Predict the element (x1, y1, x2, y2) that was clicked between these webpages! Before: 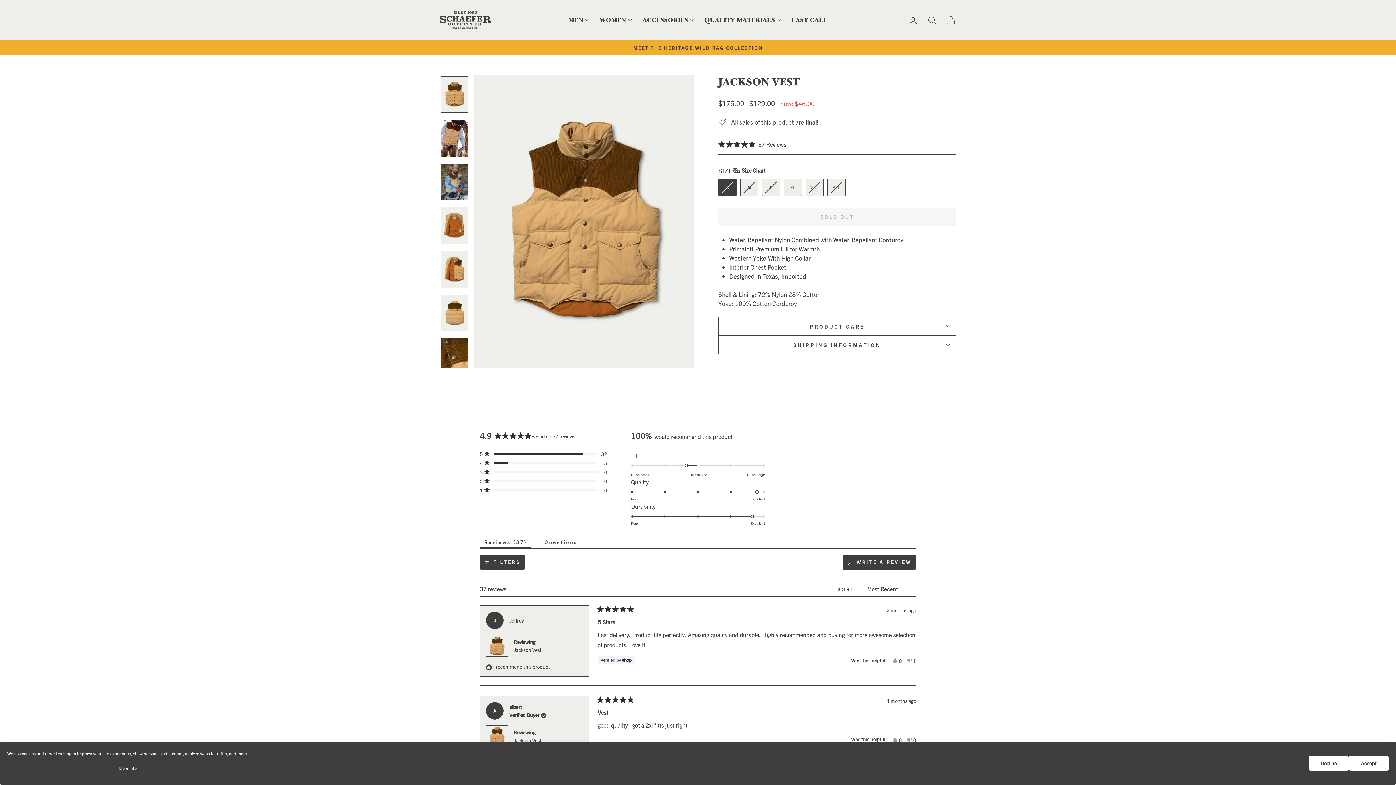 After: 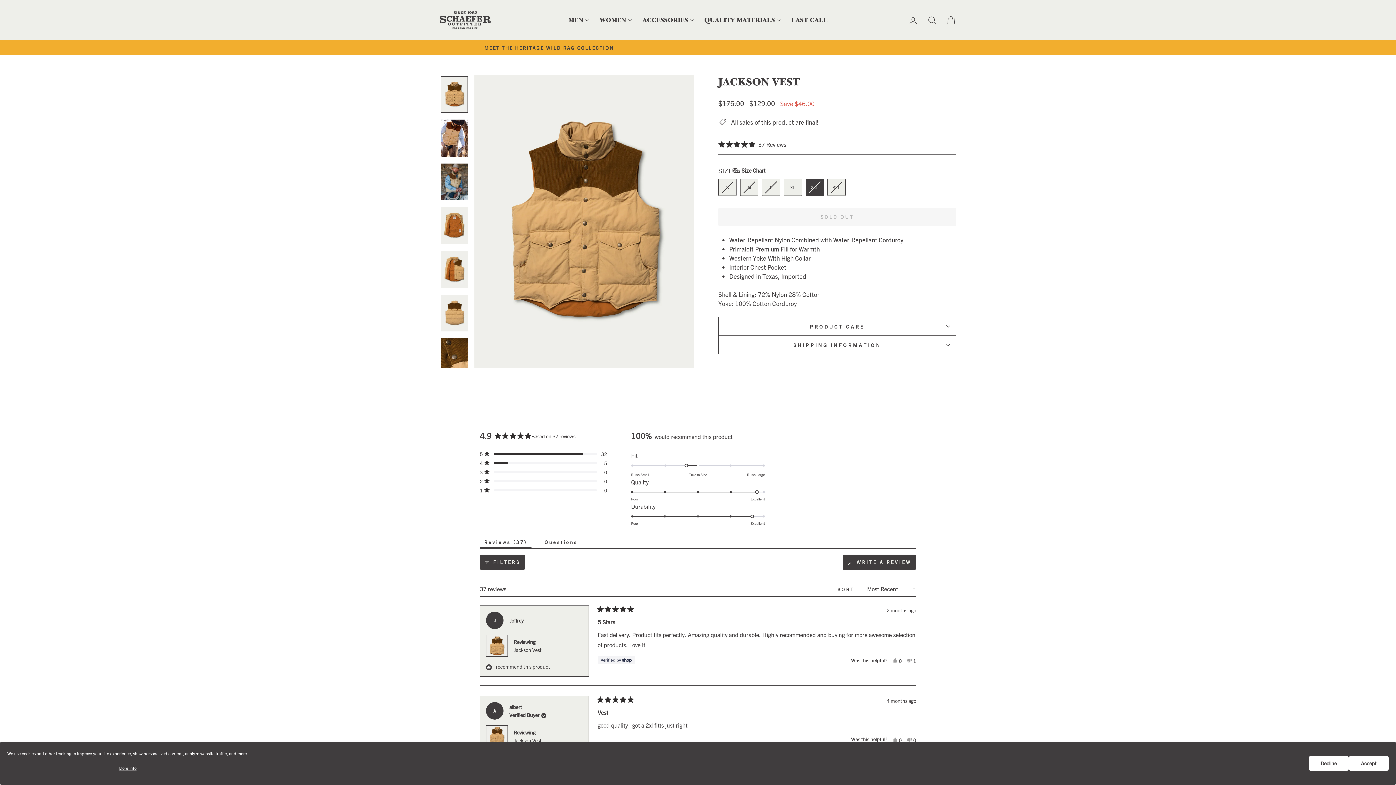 Action: bbox: (513, 737, 541, 744) label: View Jackson Vest